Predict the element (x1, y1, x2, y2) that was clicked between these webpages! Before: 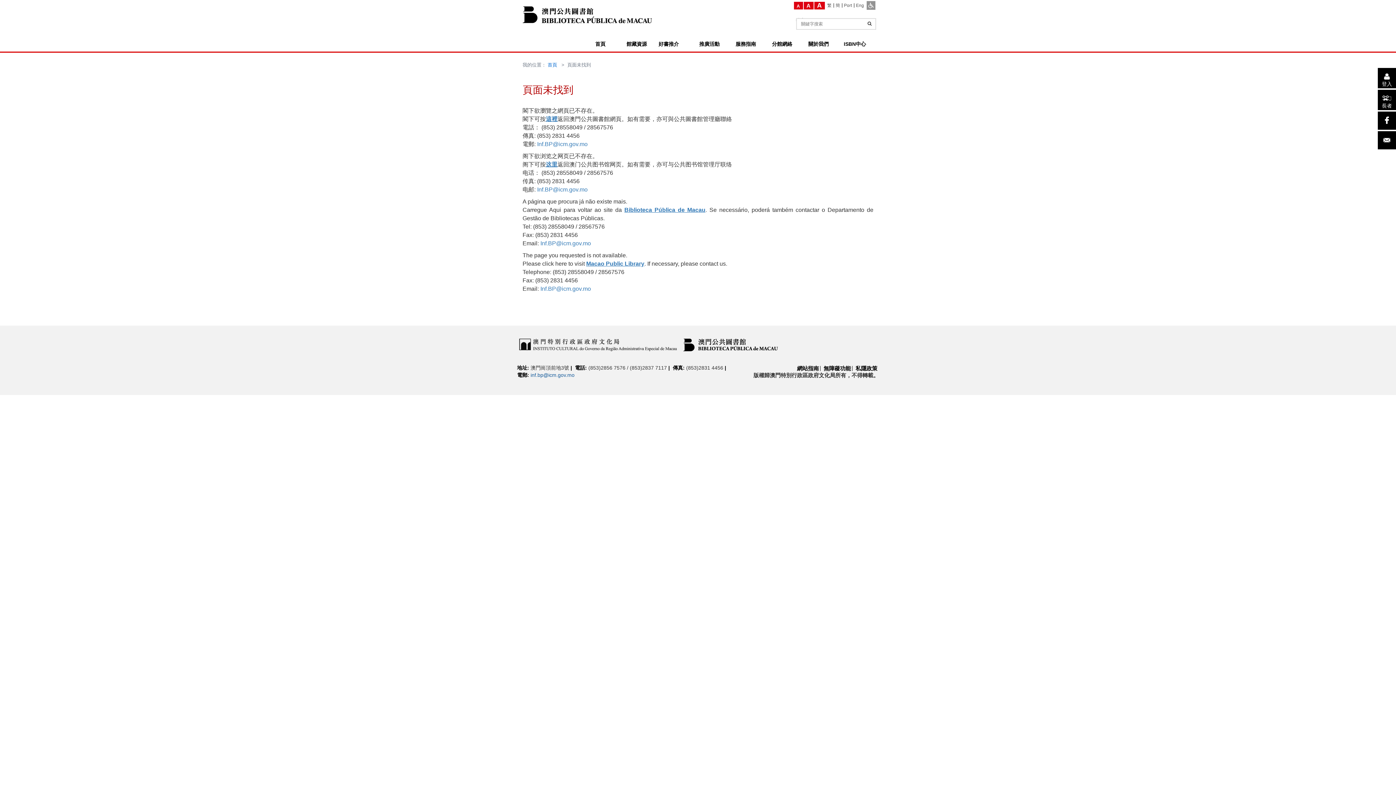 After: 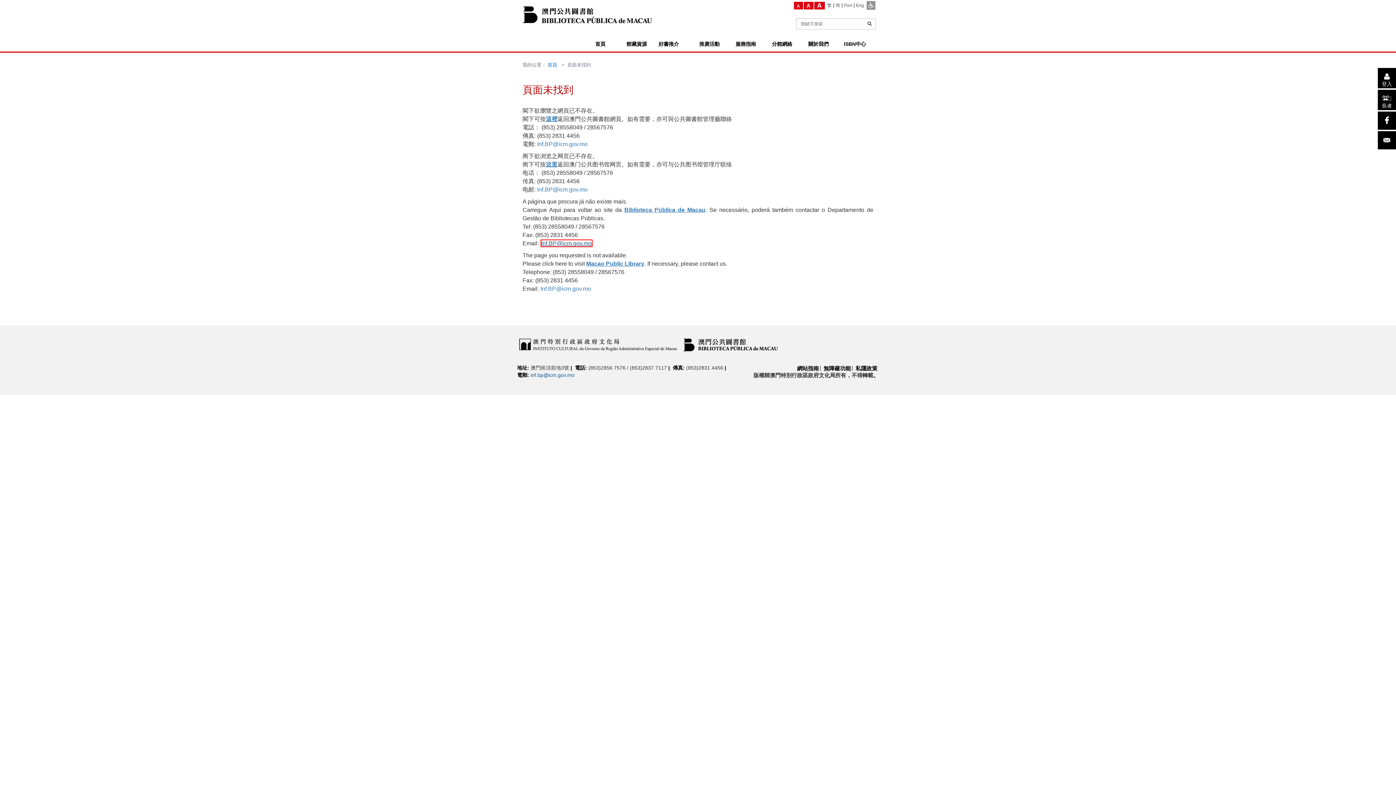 Action: bbox: (540, 240, 591, 246) label: Inf.BP@icm.gov.mo